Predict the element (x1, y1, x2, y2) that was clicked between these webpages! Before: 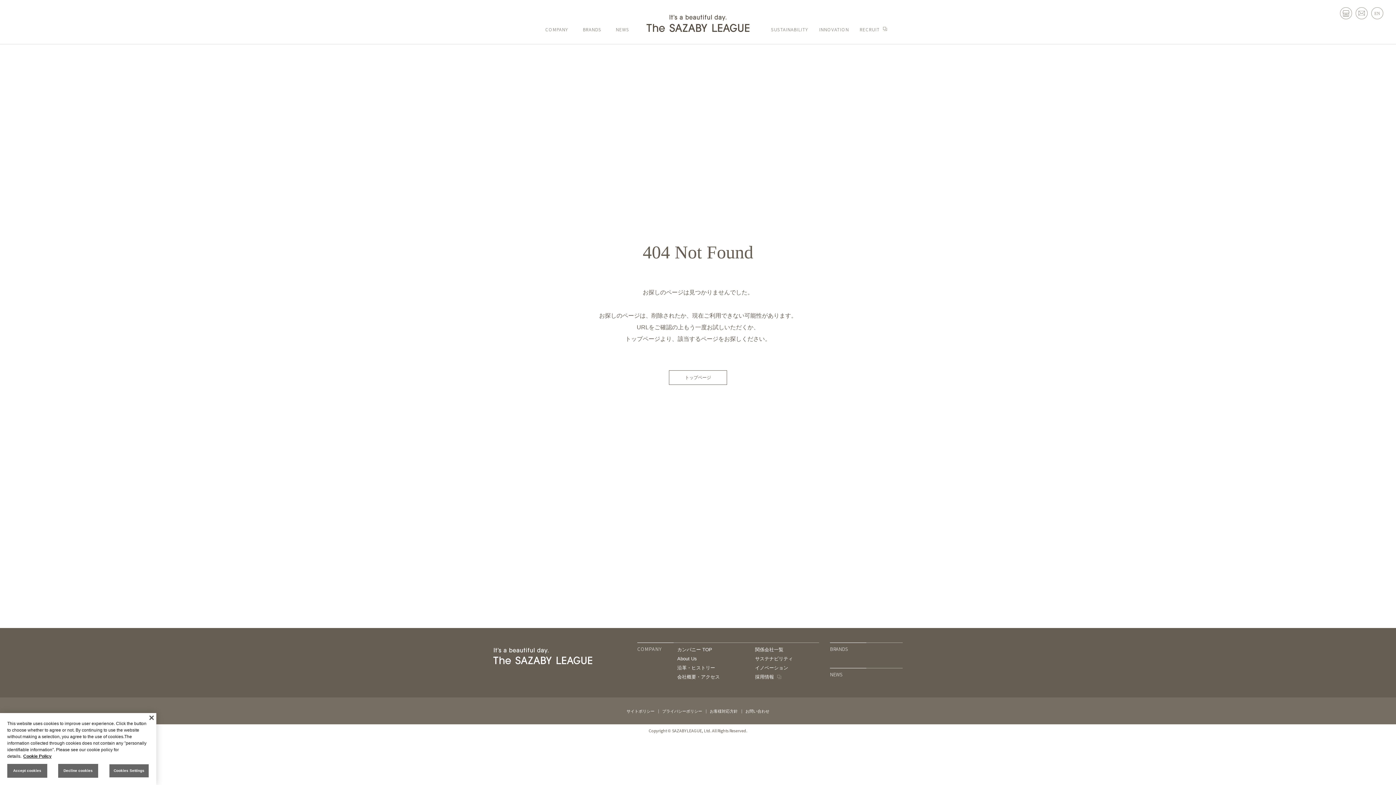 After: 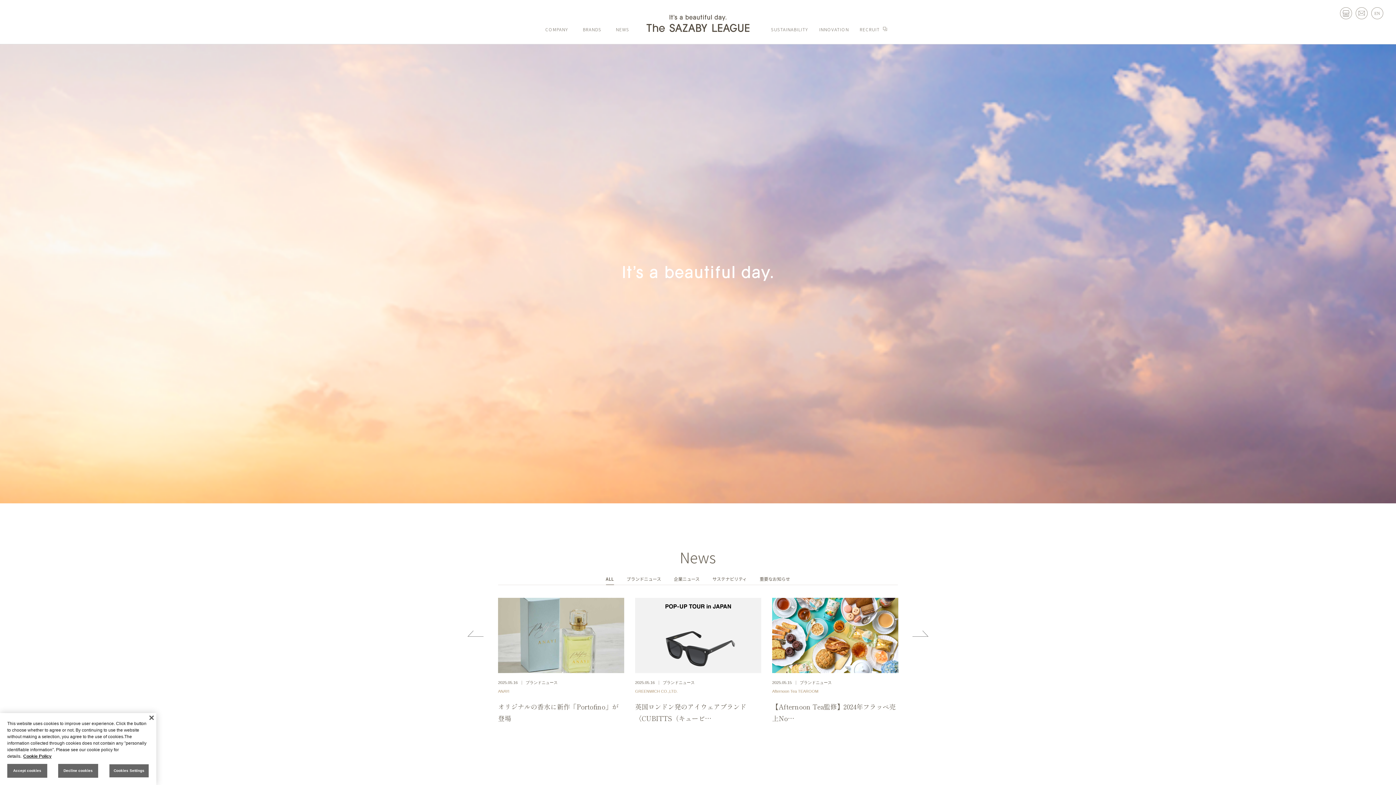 Action: bbox: (646, 14, 749, 33)